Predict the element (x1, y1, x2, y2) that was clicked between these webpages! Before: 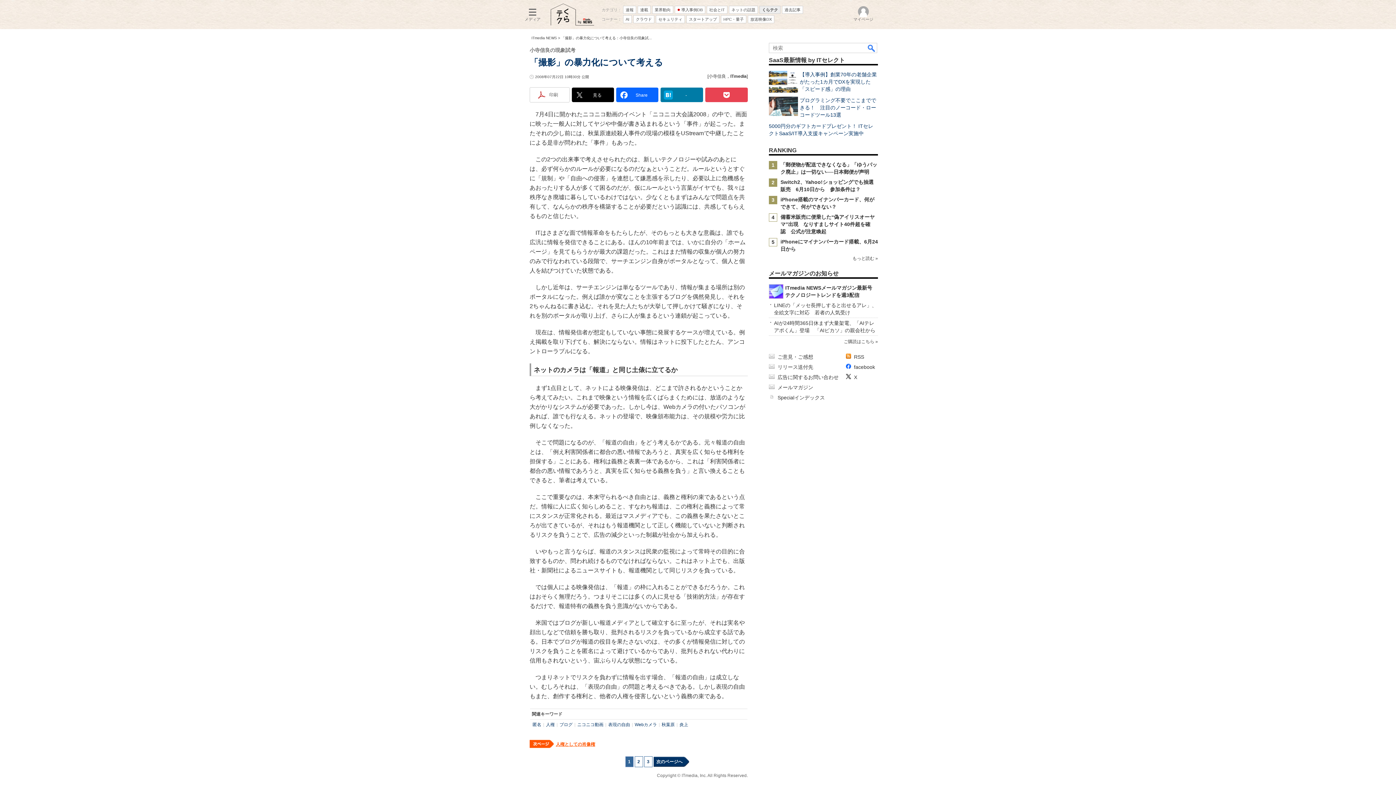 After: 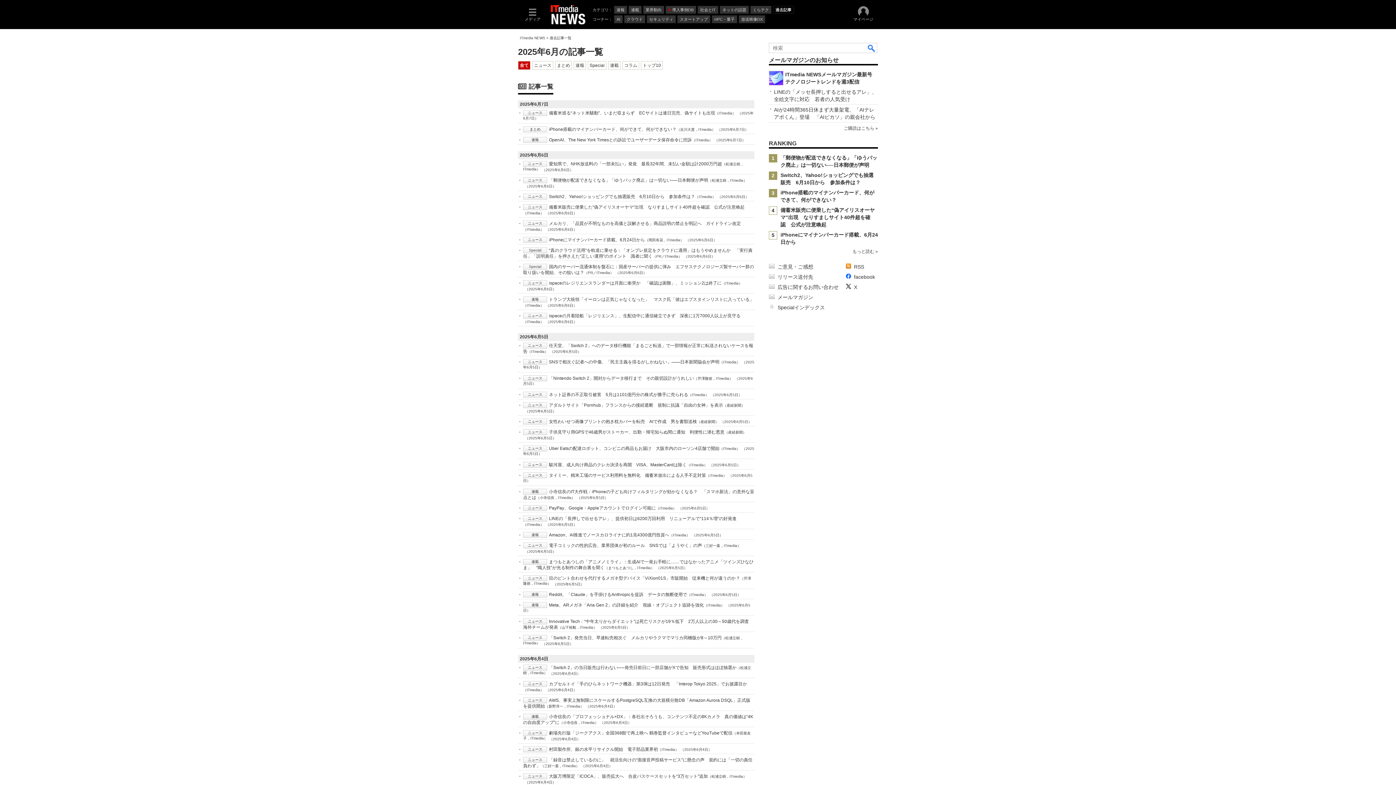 Action: bbox: (782, 5, 803, 13) label: 過去記事